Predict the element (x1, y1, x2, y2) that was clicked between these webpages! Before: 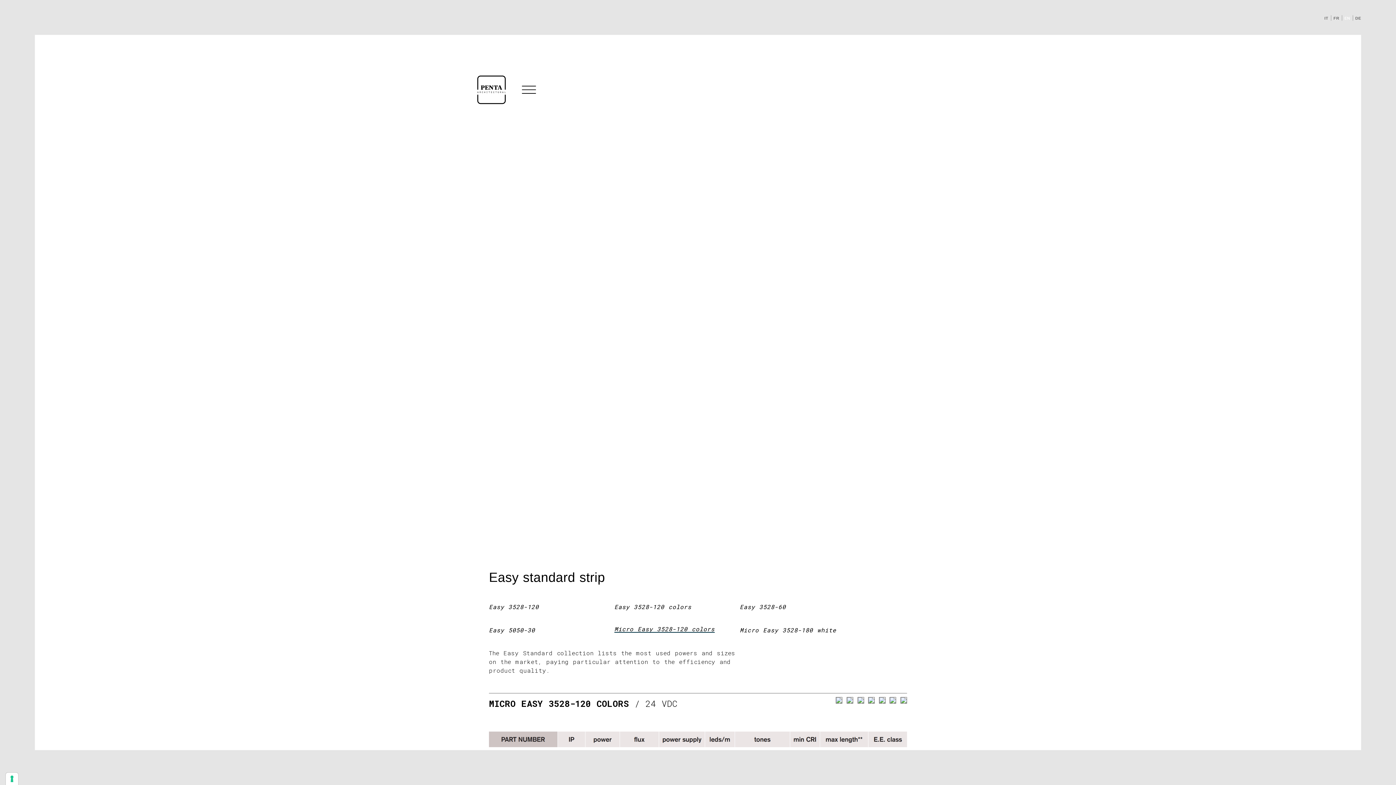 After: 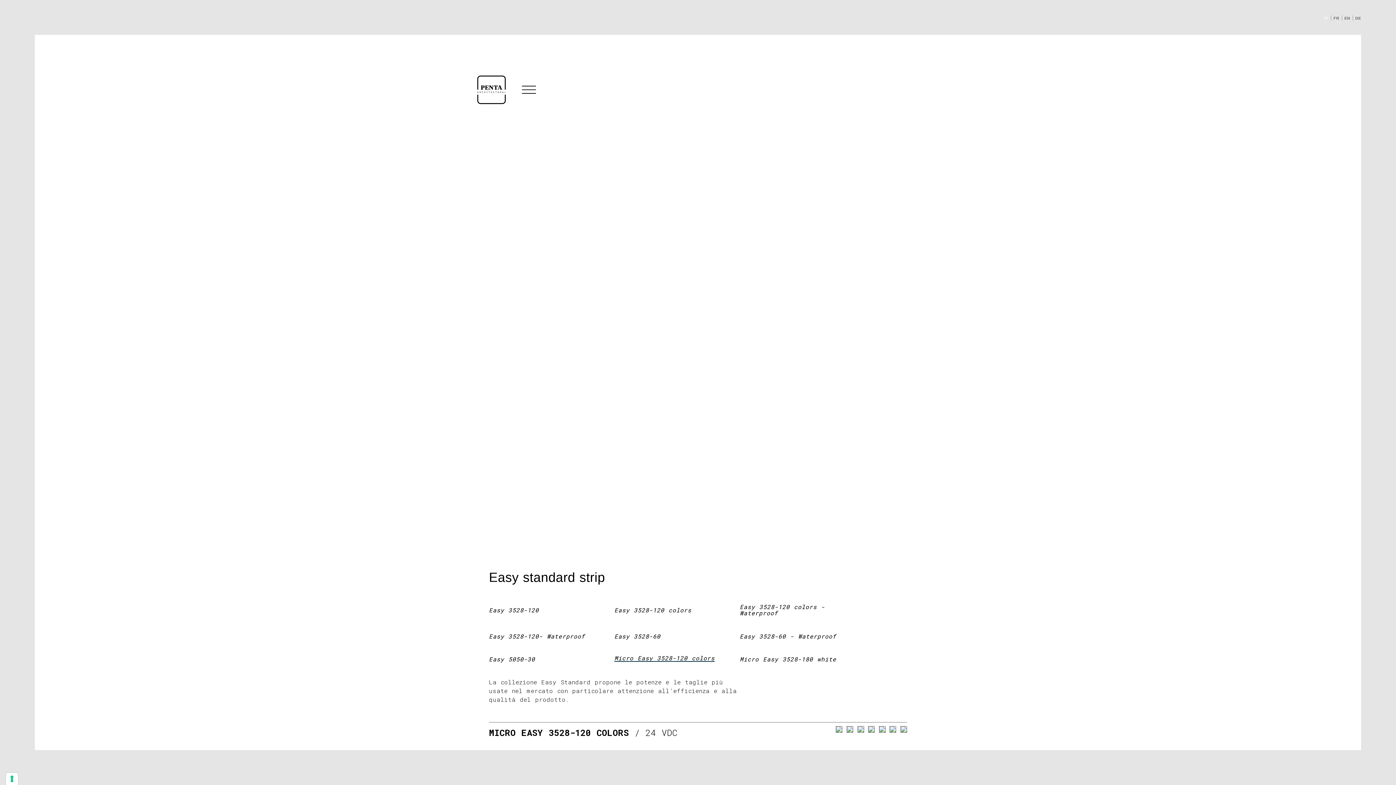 Action: bbox: (1324, 16, 1328, 20) label: IT